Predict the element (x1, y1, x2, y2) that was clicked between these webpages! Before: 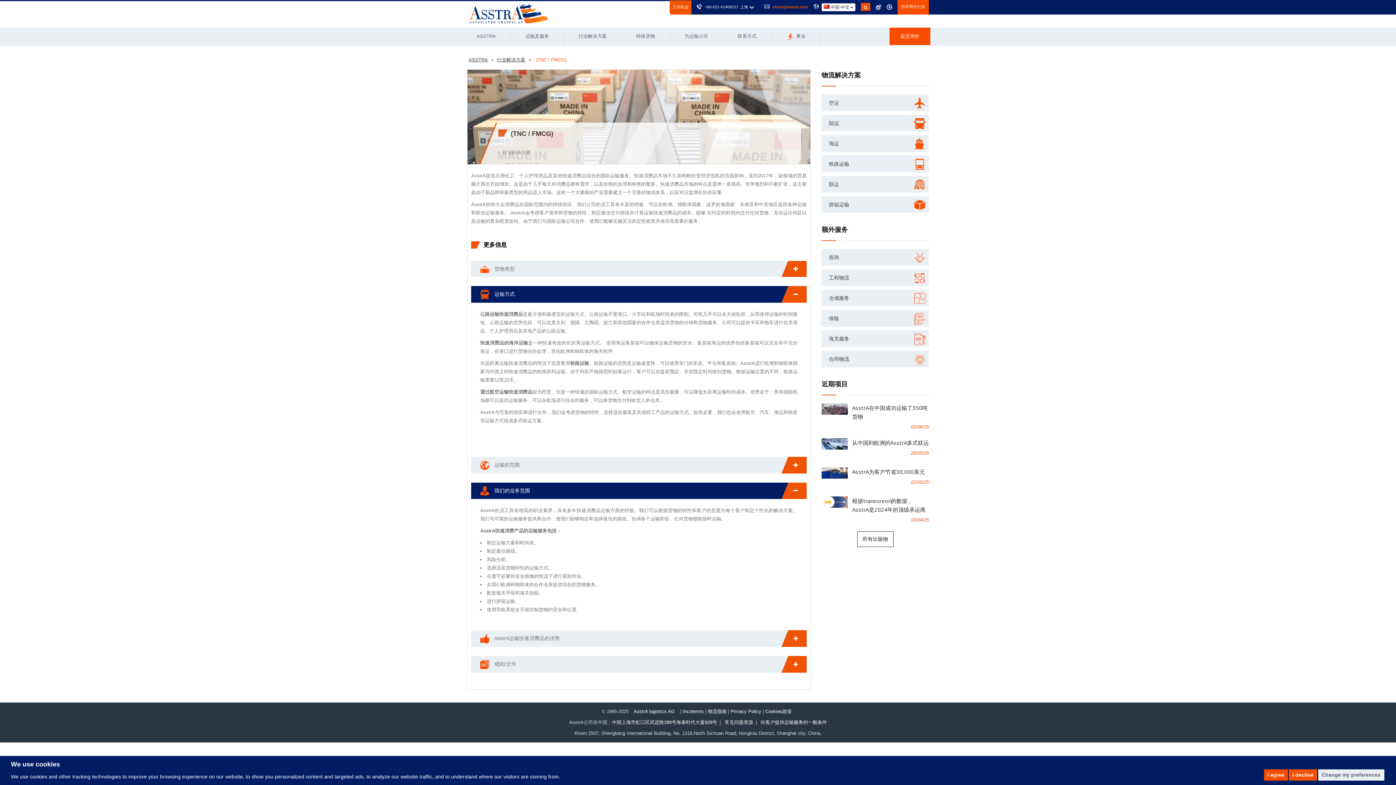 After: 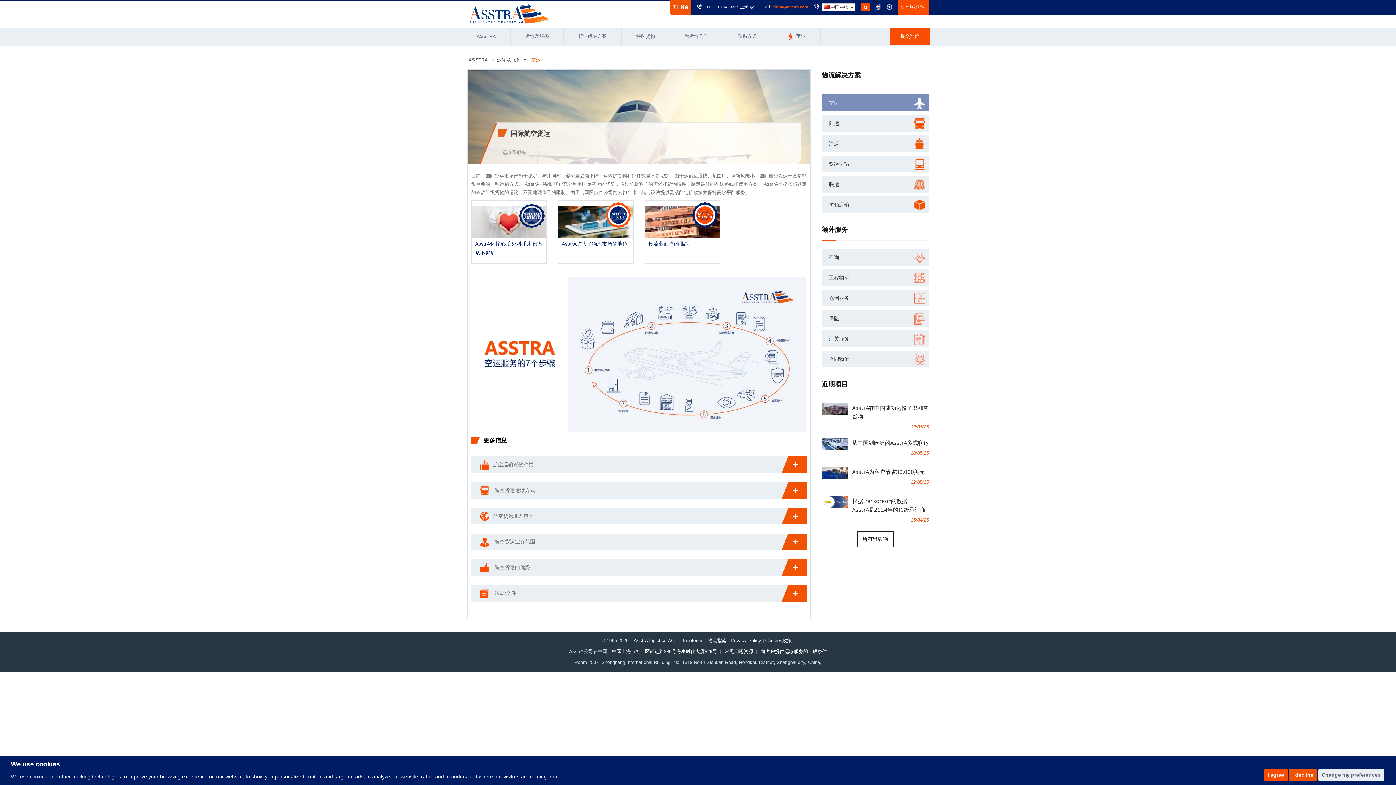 Action: label: 空运 bbox: (821, 94, 929, 111)